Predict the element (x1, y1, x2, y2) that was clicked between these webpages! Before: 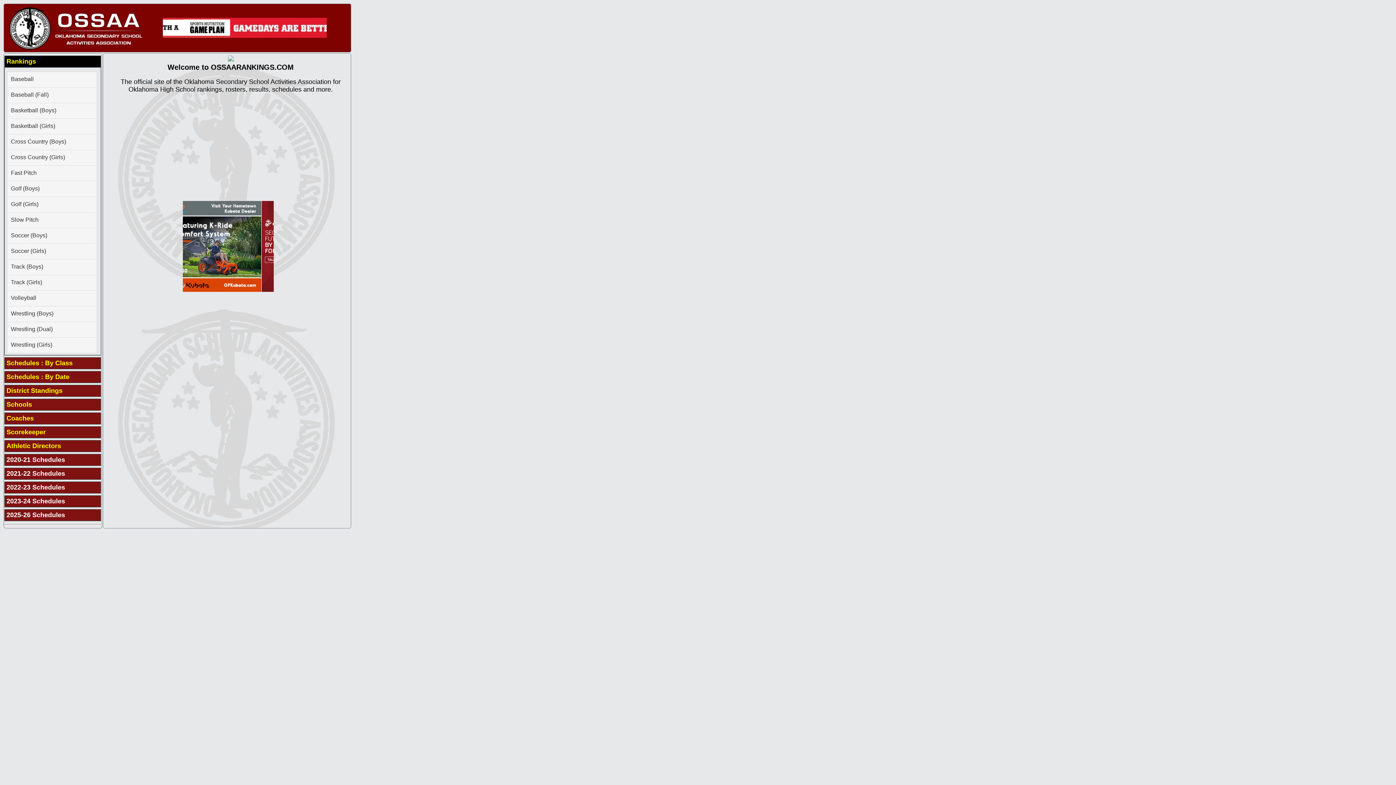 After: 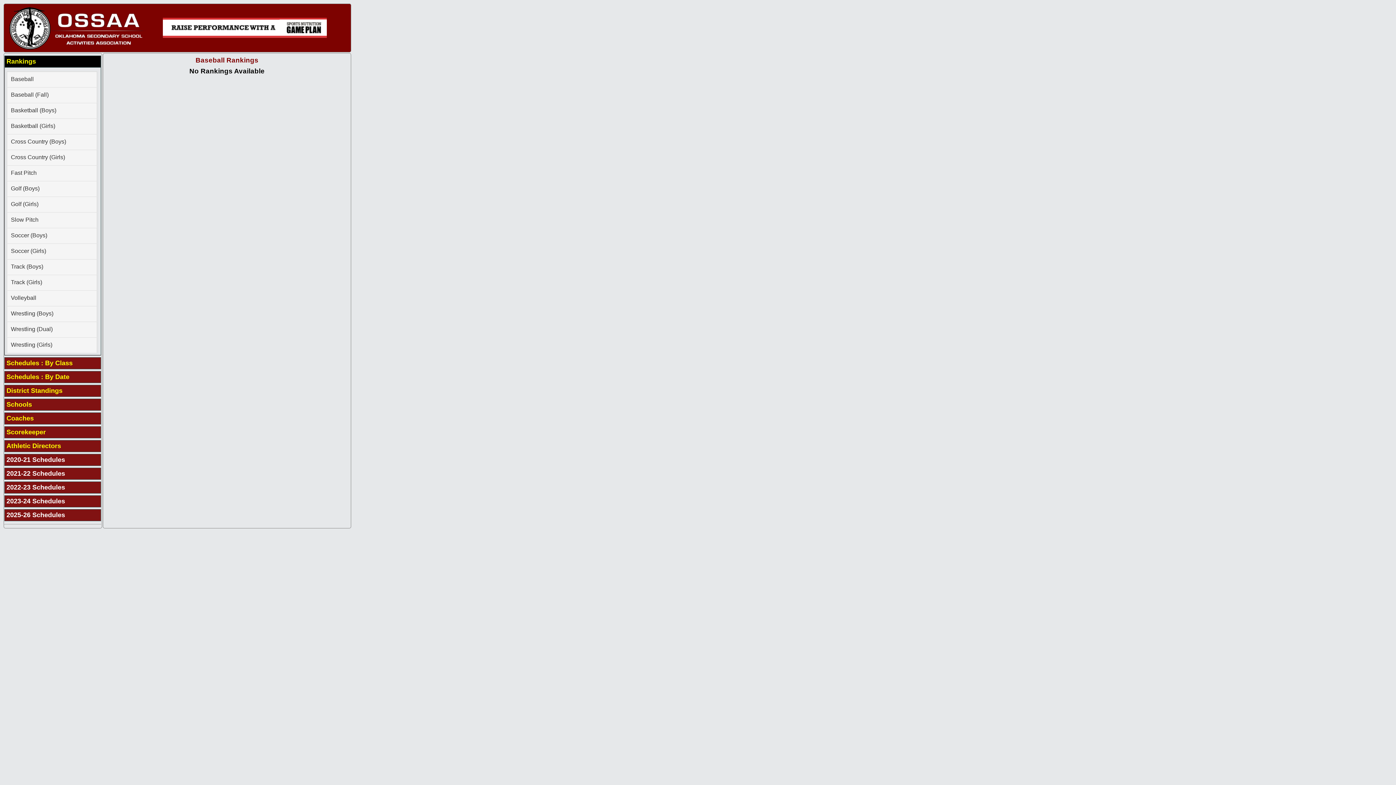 Action: bbox: (6, 71, 97, 87) label: Baseball